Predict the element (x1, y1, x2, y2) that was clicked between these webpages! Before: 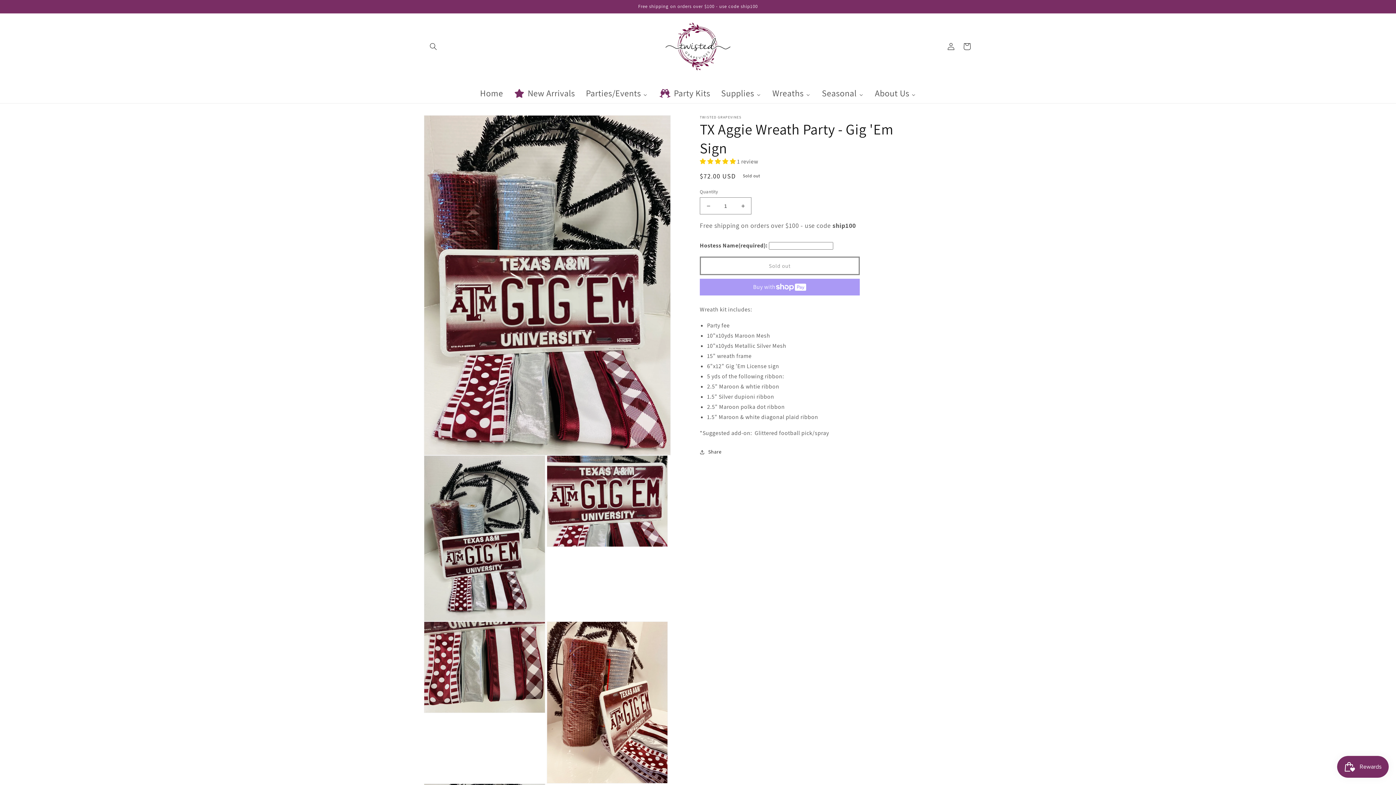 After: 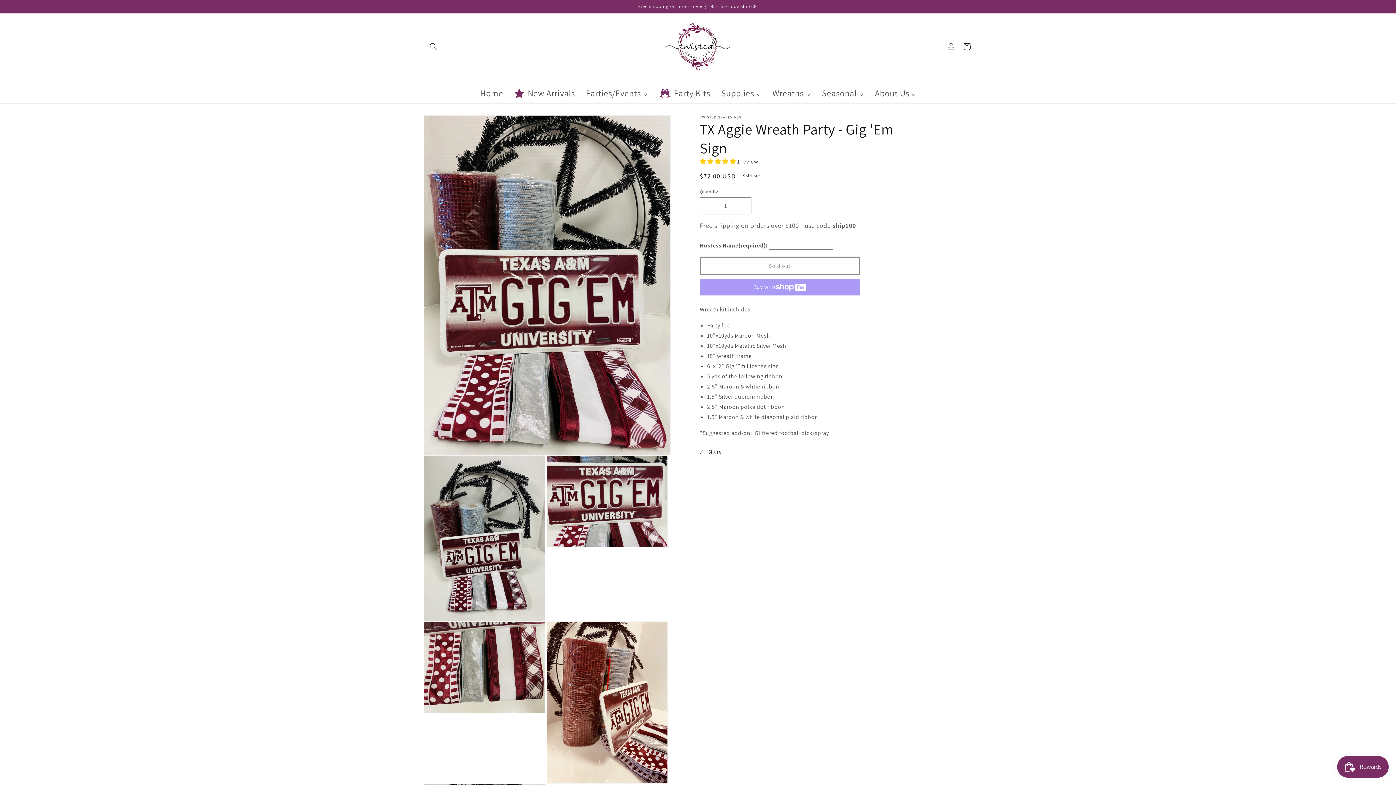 Action: label: 5.00 stars bbox: (700, 157, 737, 165)